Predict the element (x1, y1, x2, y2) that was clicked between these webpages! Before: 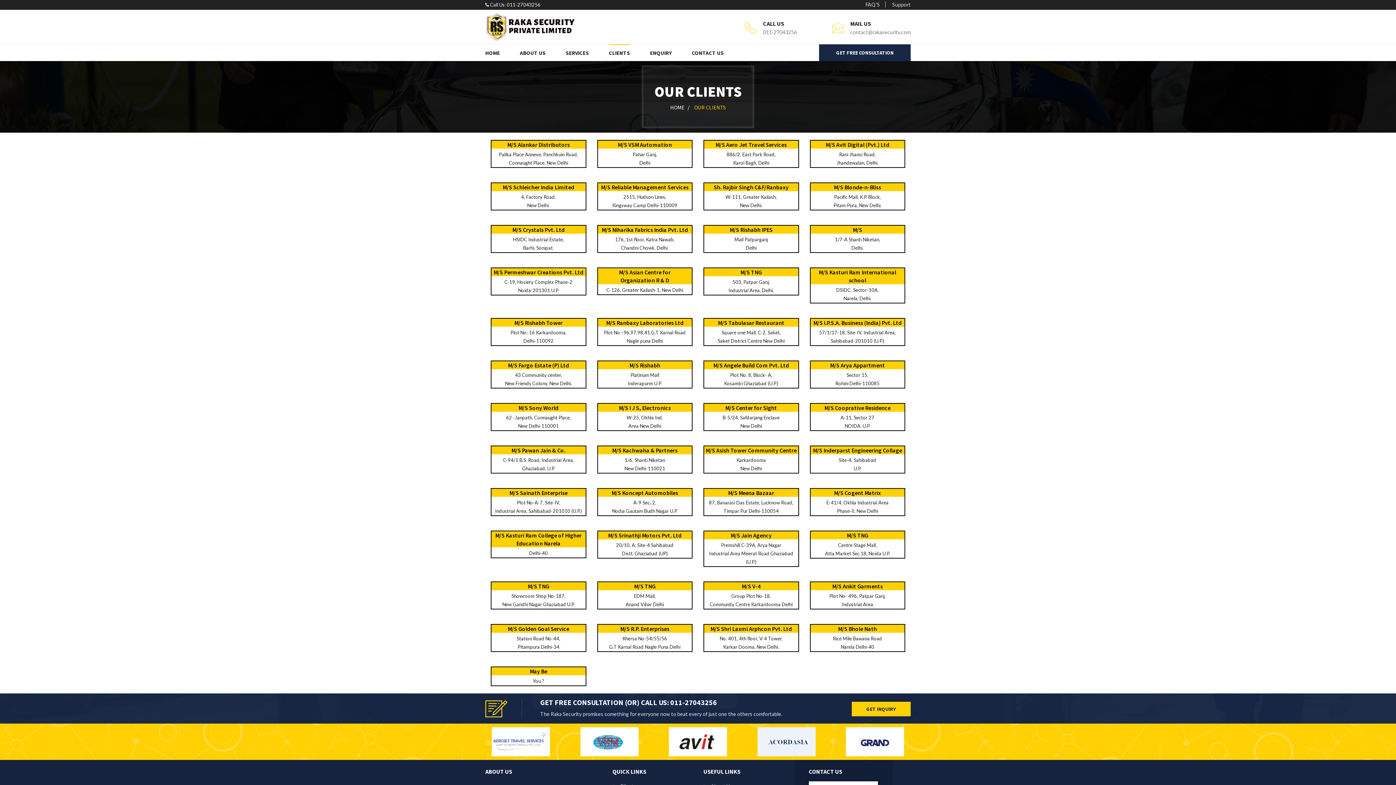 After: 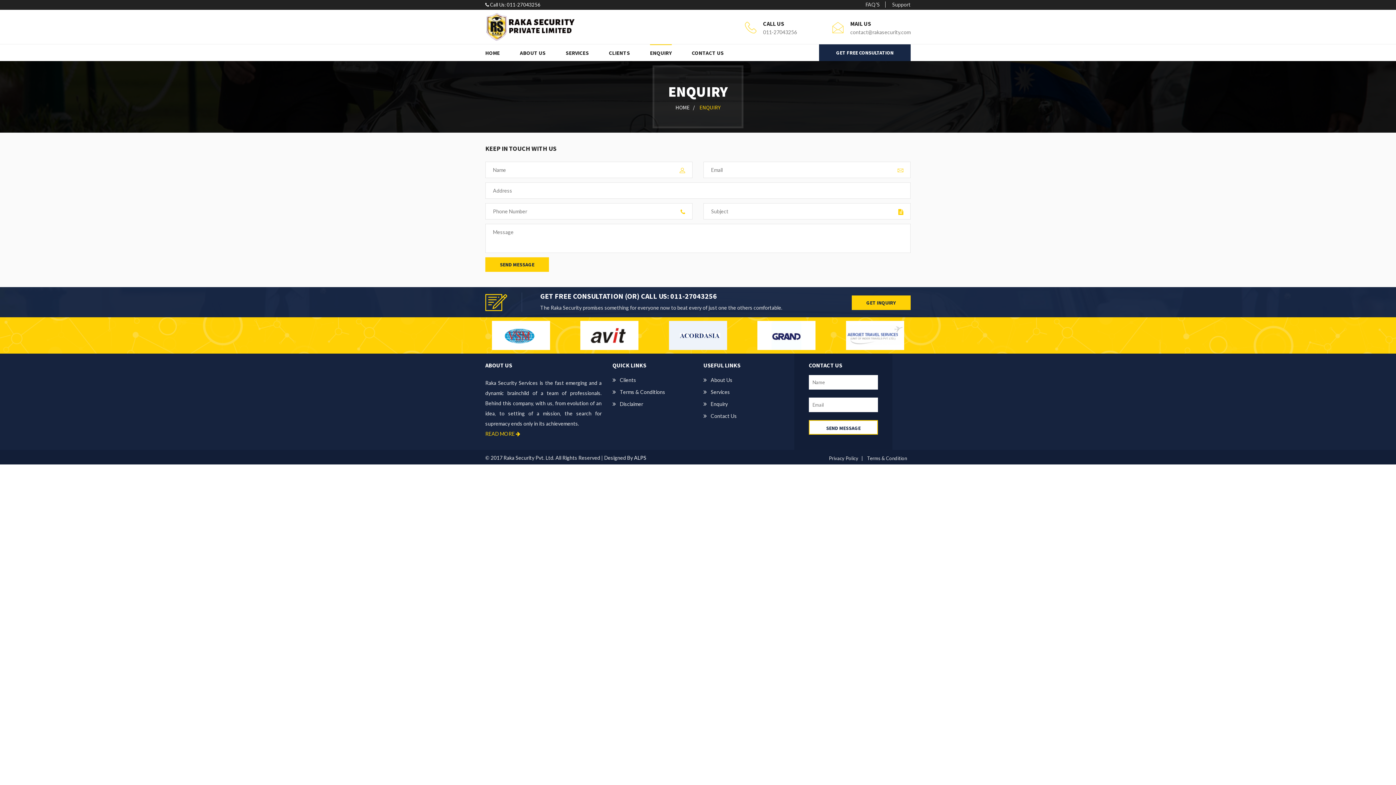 Action: label: GET FREE CONSULTATION bbox: (819, 44, 910, 61)